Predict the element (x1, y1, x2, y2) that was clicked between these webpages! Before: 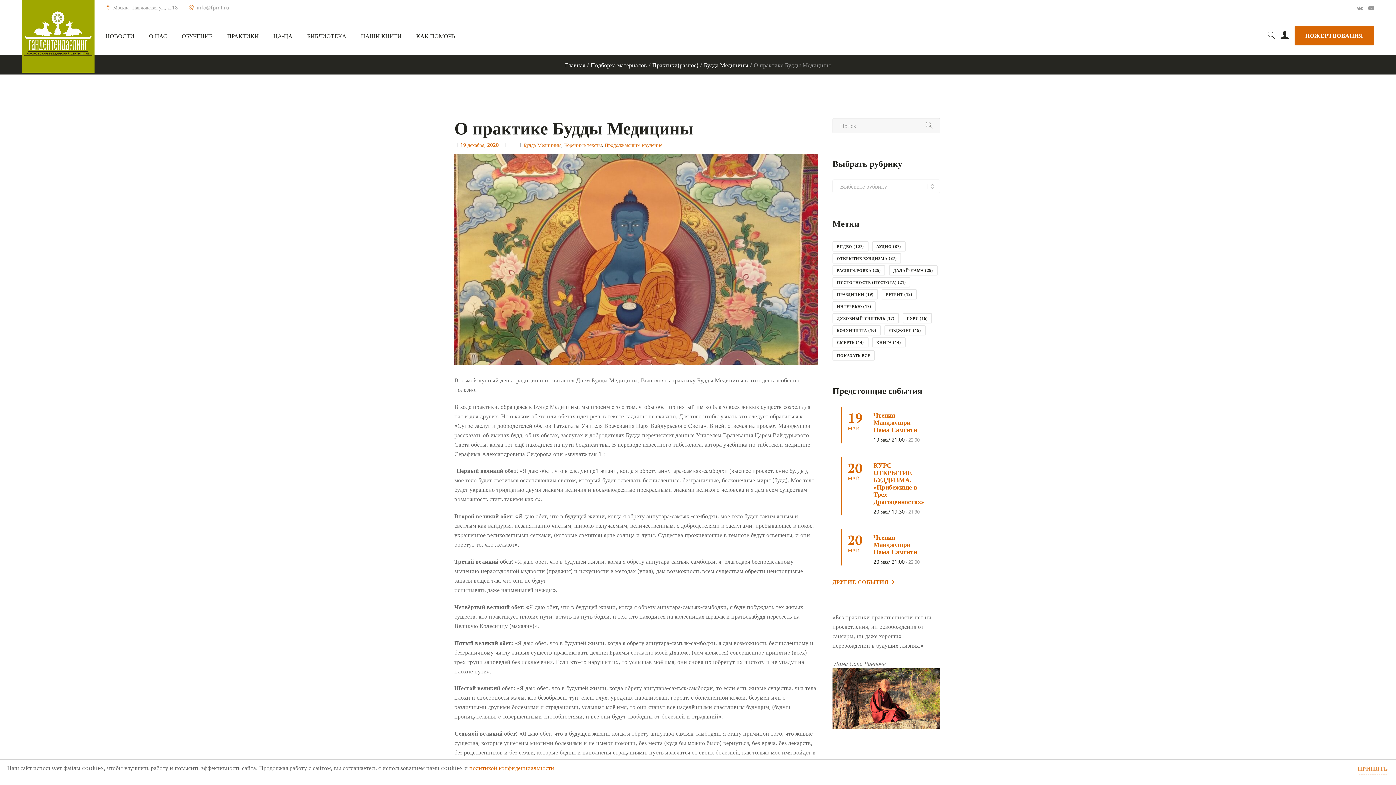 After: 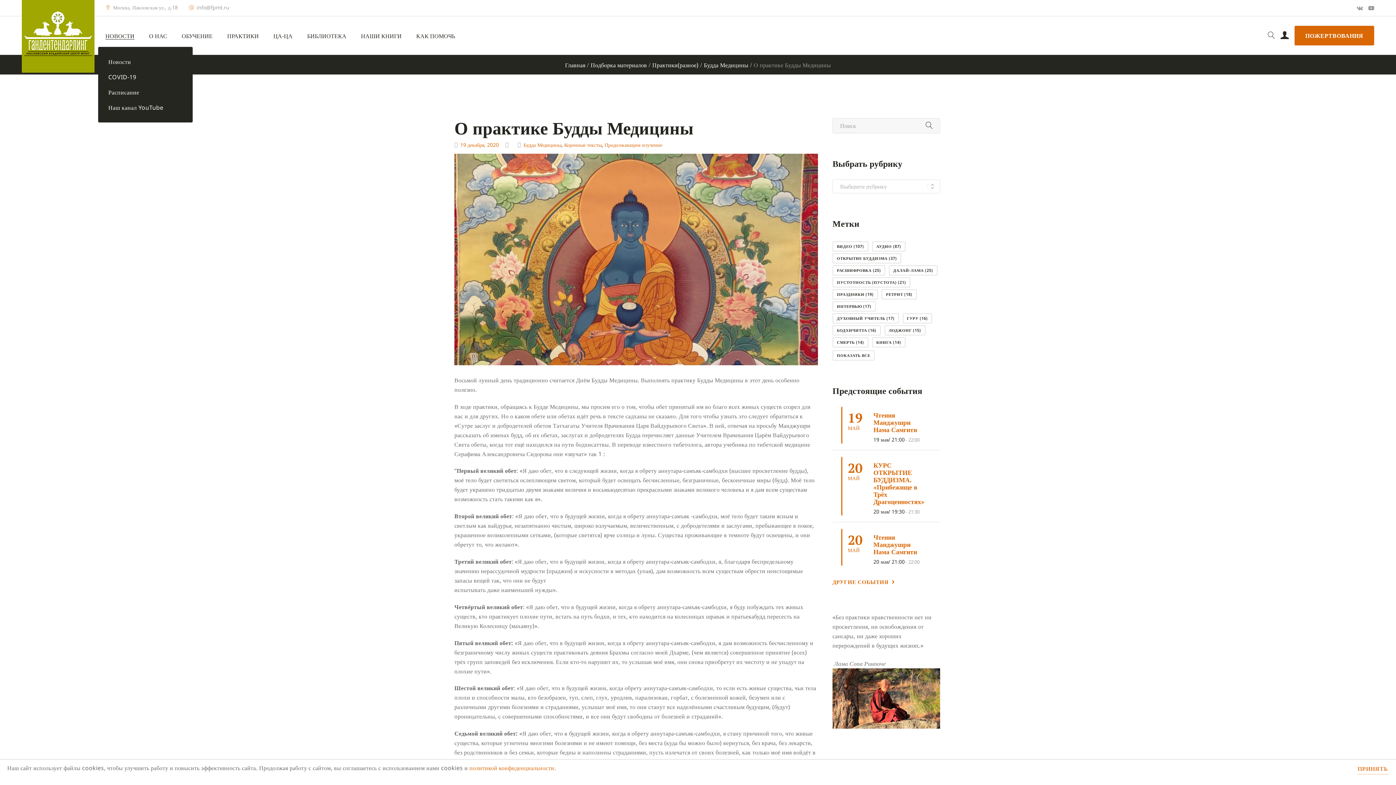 Action: bbox: (105, 32, 134, 39) label: НОВОСТИ